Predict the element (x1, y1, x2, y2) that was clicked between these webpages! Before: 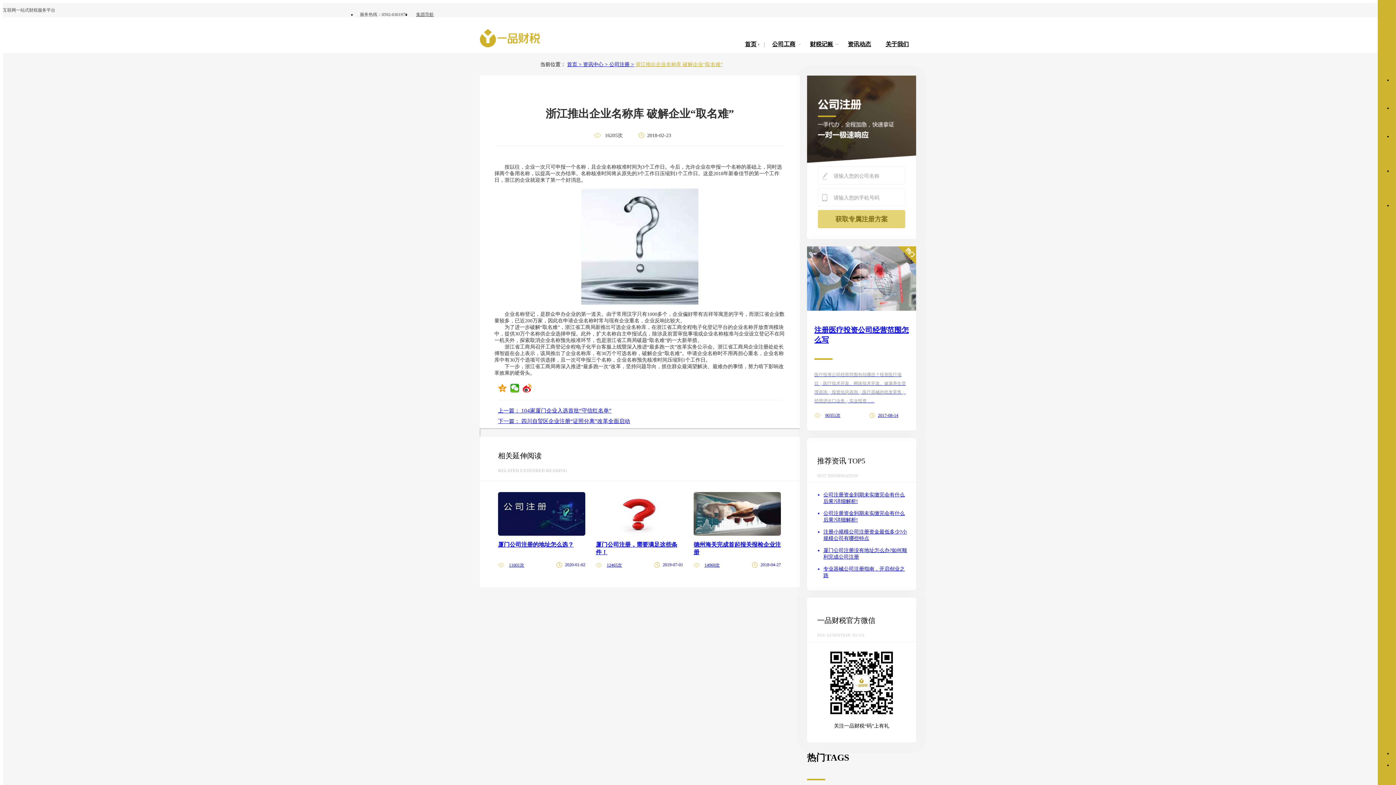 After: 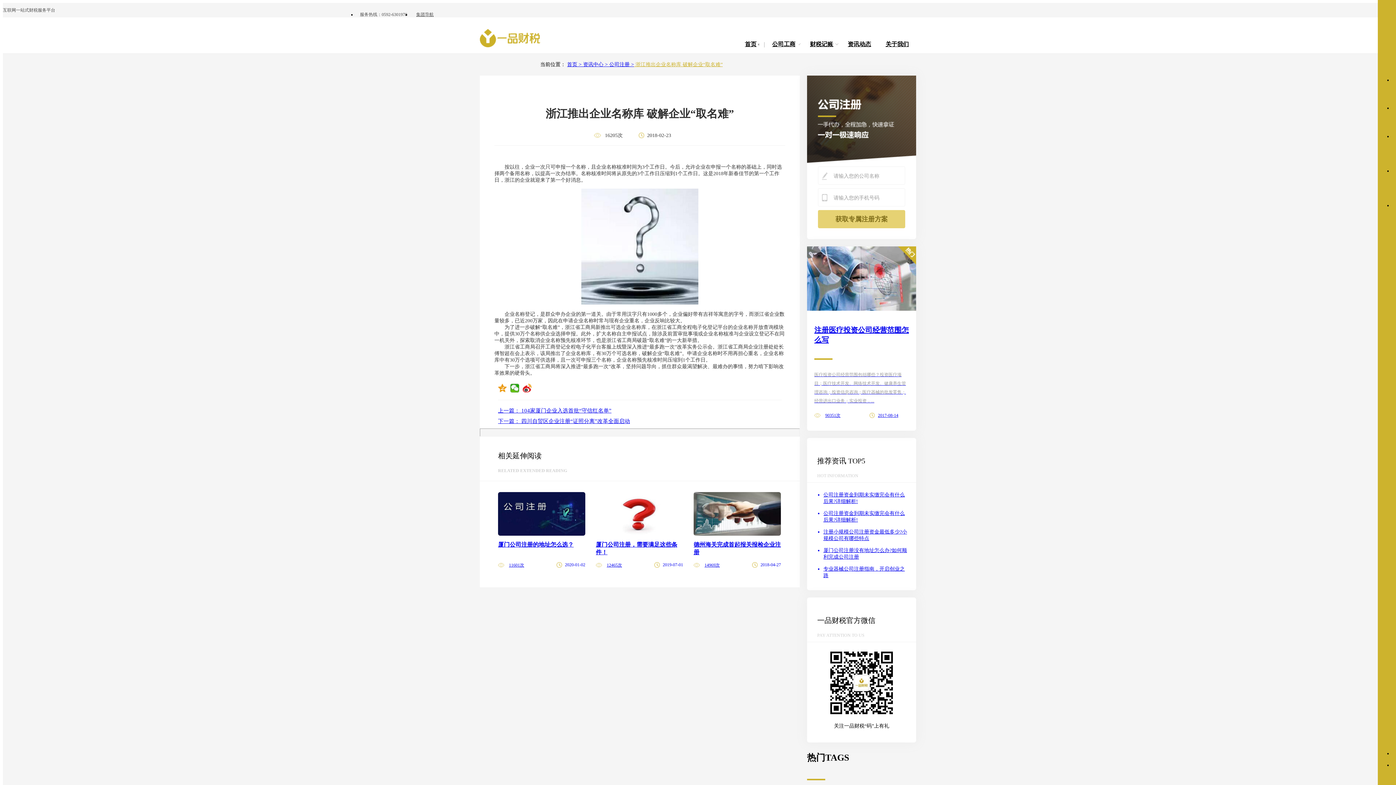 Action: bbox: (823, 491, 909, 504) label: 公司注册资金到期未实缴完会有什么后果?详细解析!